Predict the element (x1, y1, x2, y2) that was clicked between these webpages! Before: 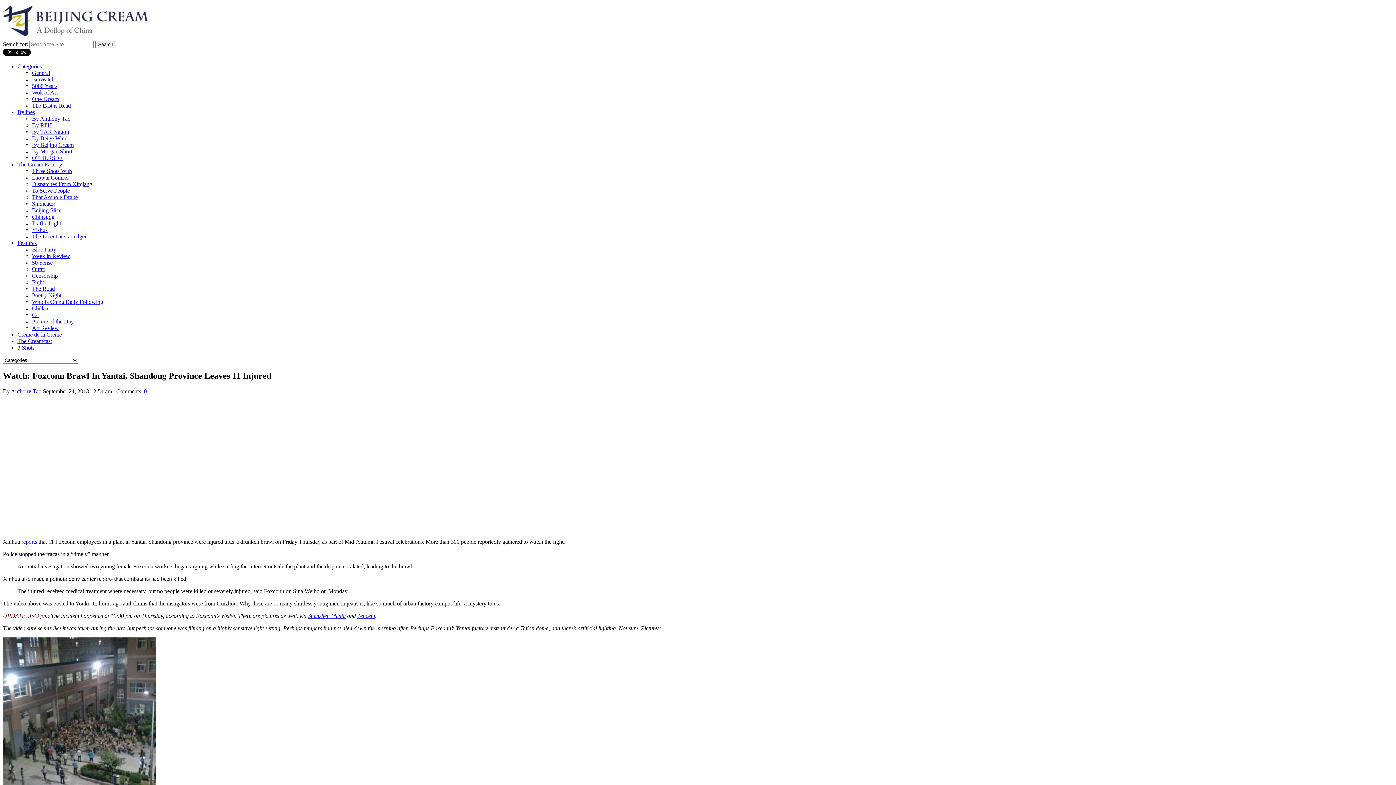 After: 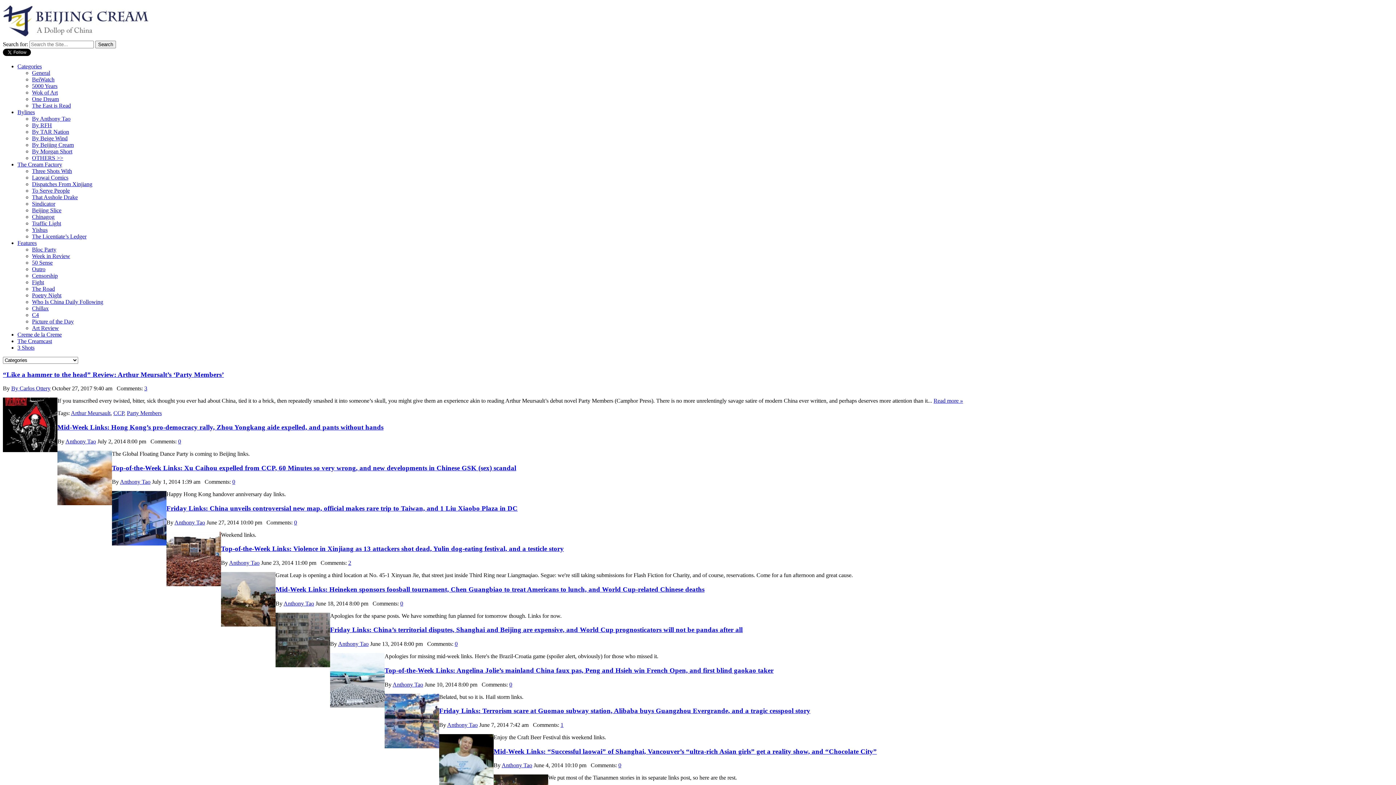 Action: bbox: (32, 102, 70, 108) label: The East is Read